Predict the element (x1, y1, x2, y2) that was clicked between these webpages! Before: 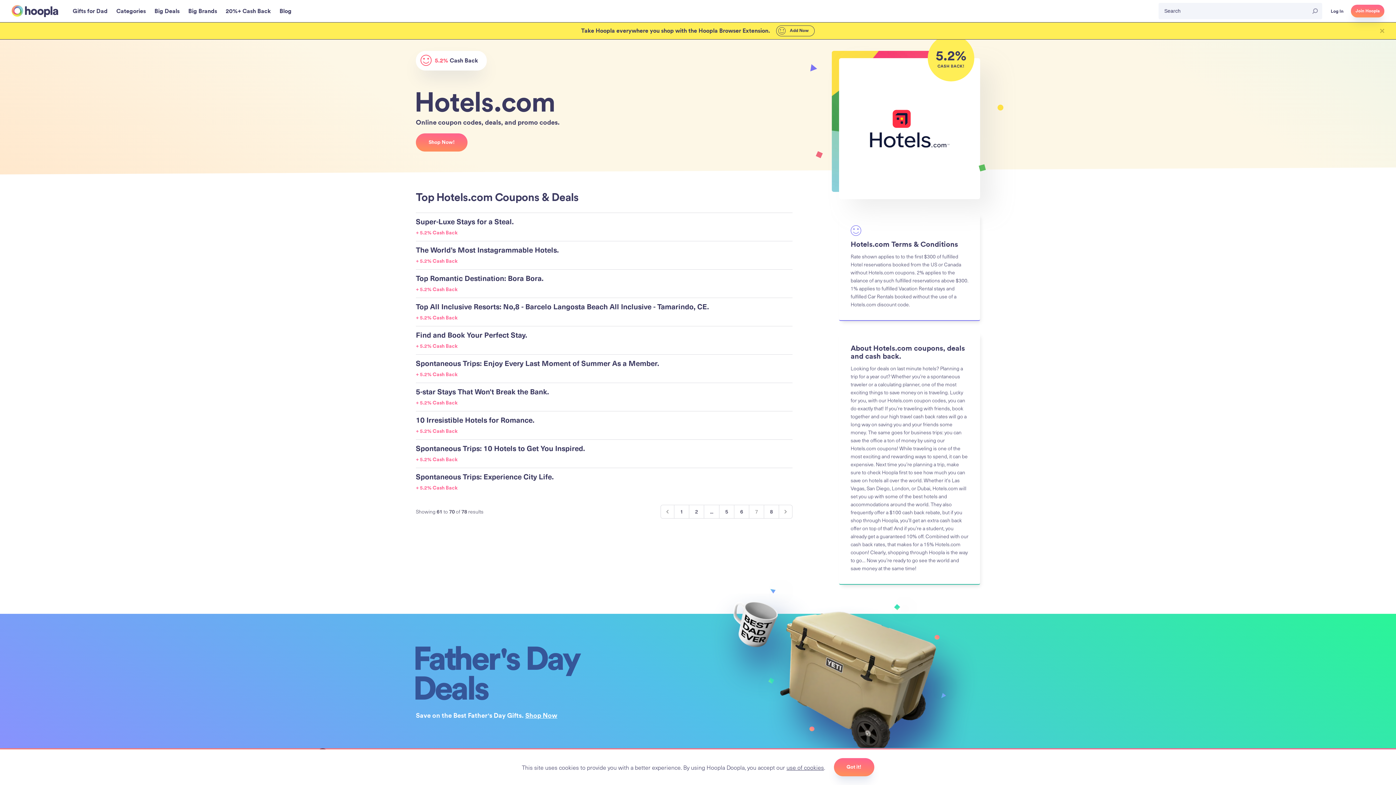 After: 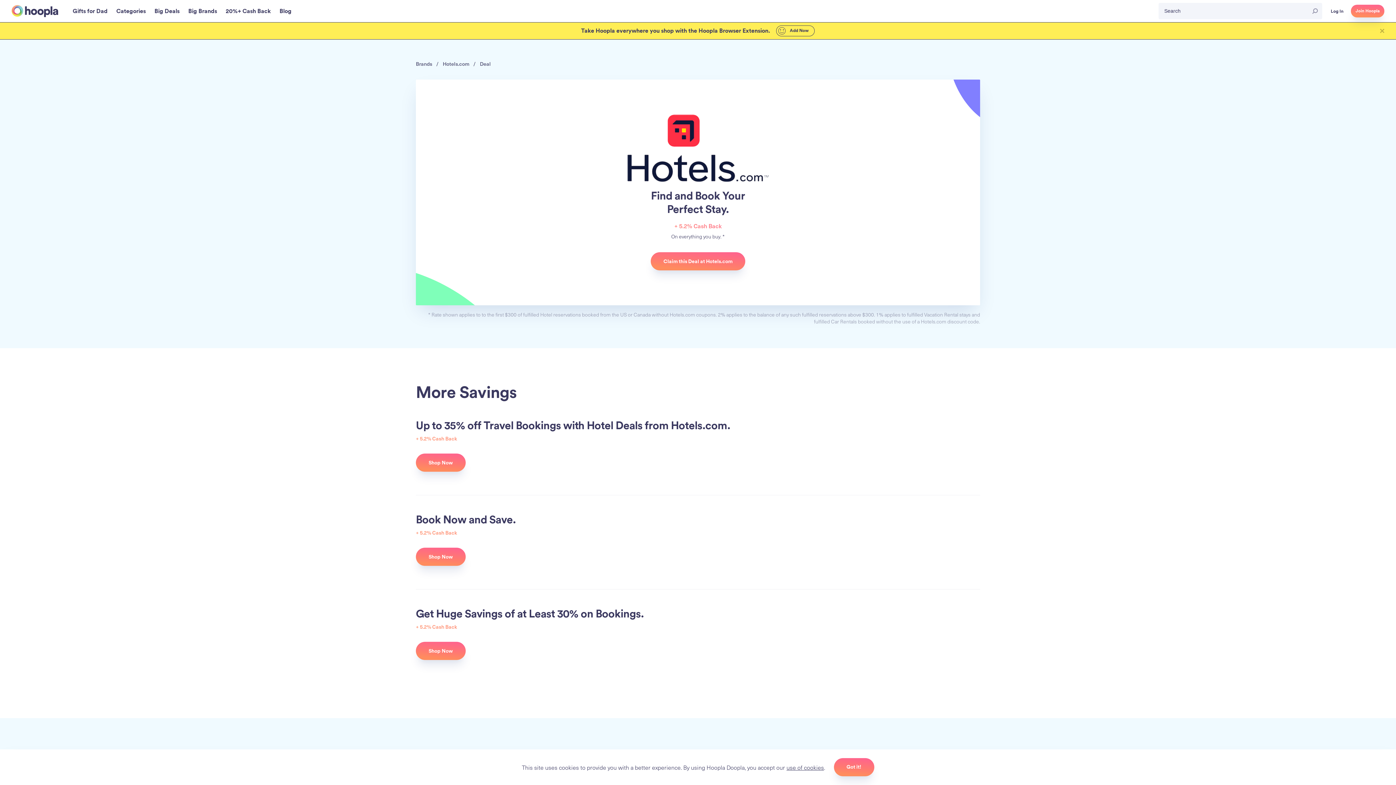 Action: label: Find and Book Your Perfect Stay.

+ 5.2% Cash Back bbox: (416, 326, 792, 354)